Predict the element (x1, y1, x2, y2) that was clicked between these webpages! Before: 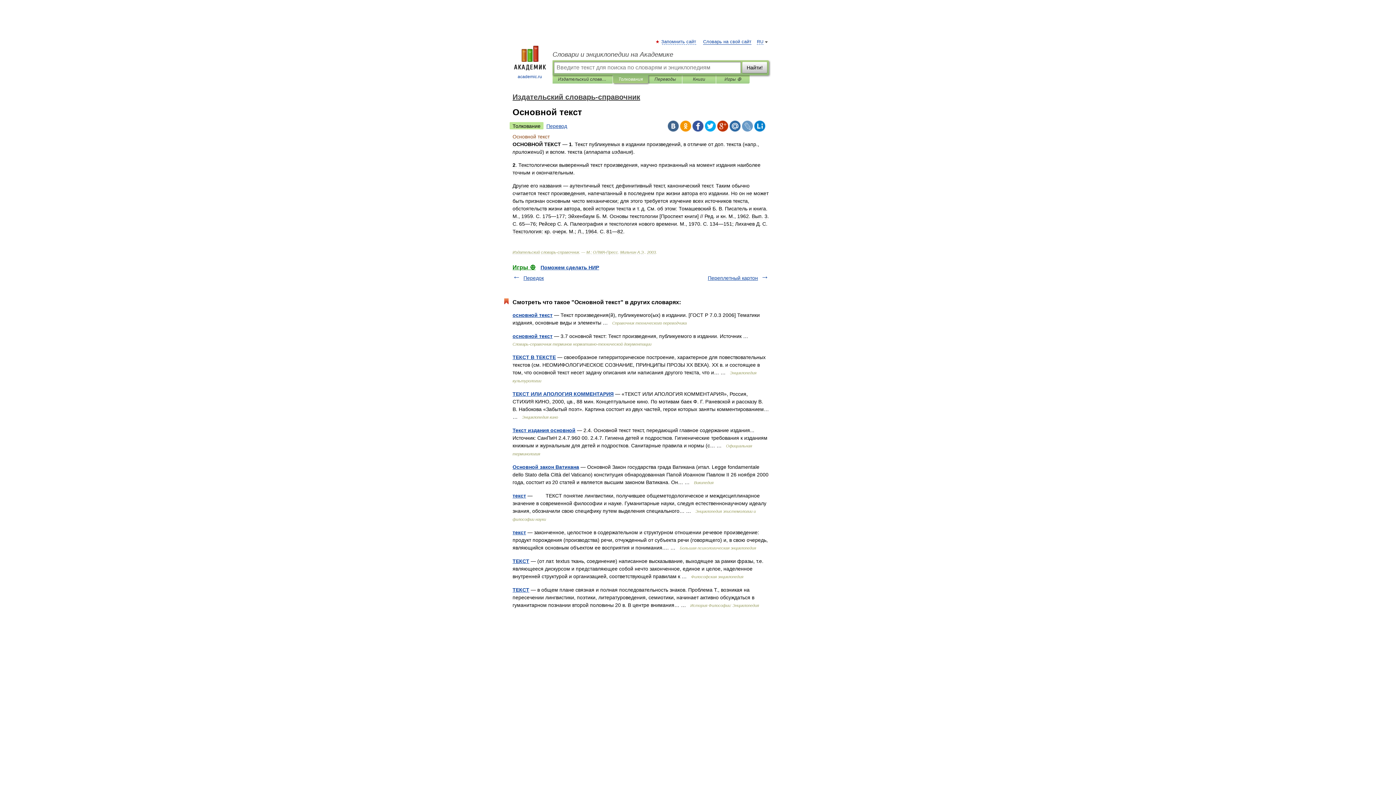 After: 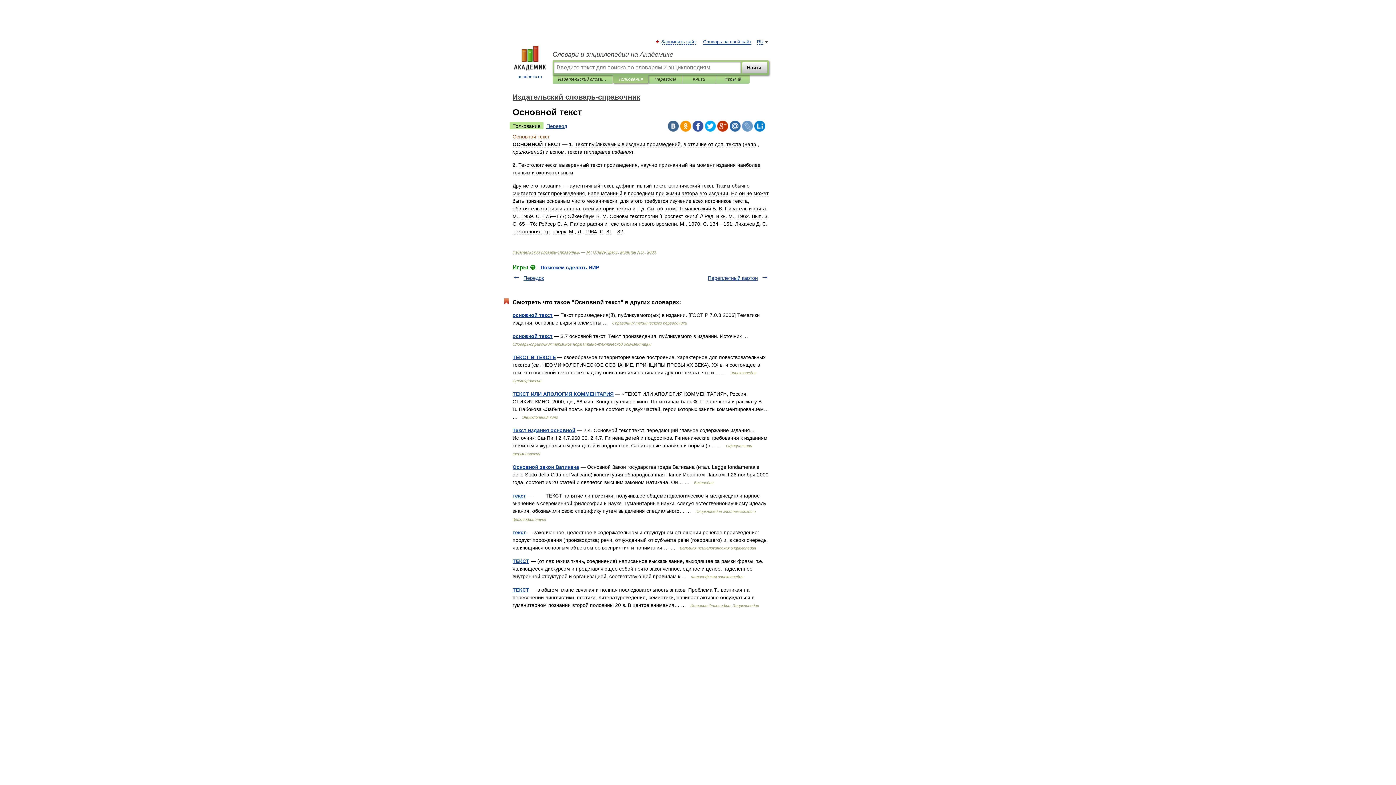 Action: label: Толкование bbox: (509, 122, 543, 129)